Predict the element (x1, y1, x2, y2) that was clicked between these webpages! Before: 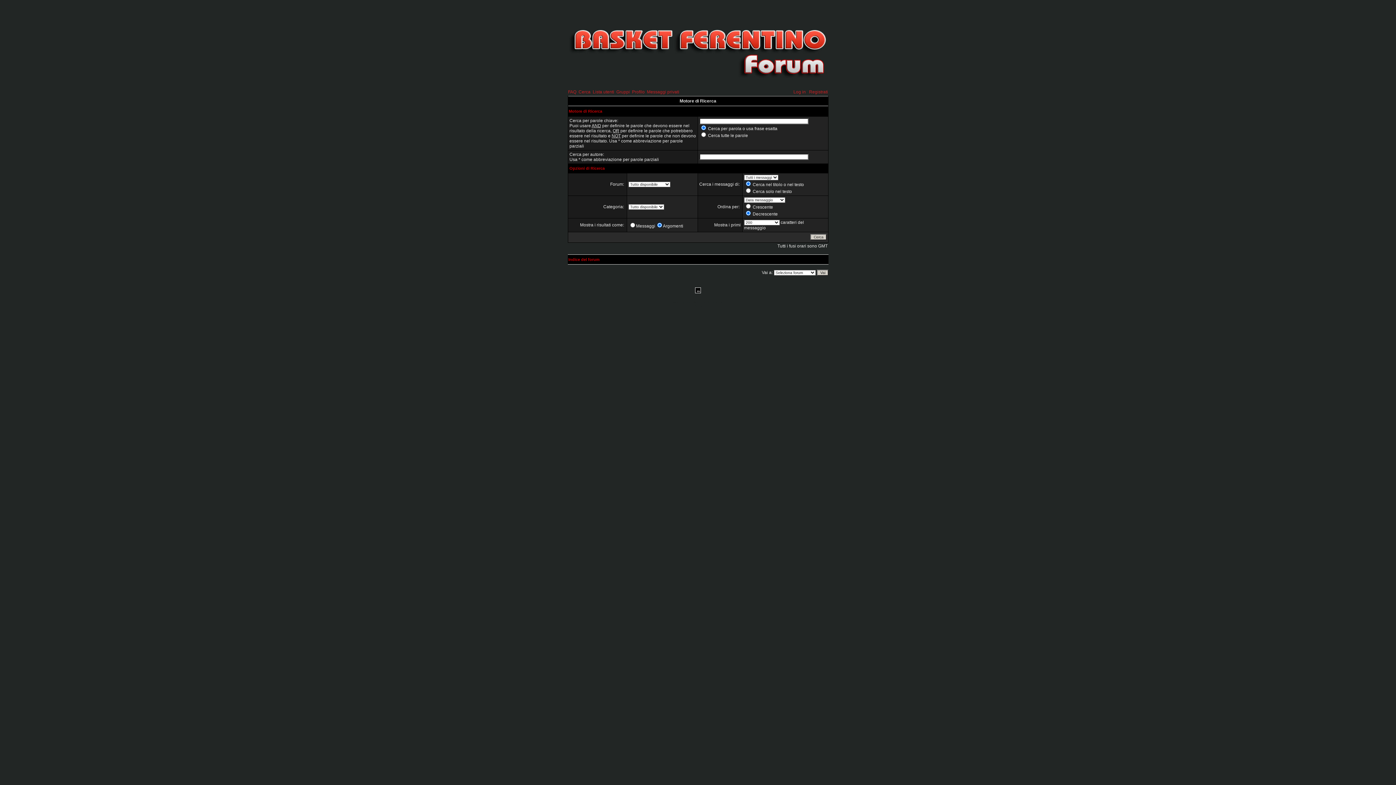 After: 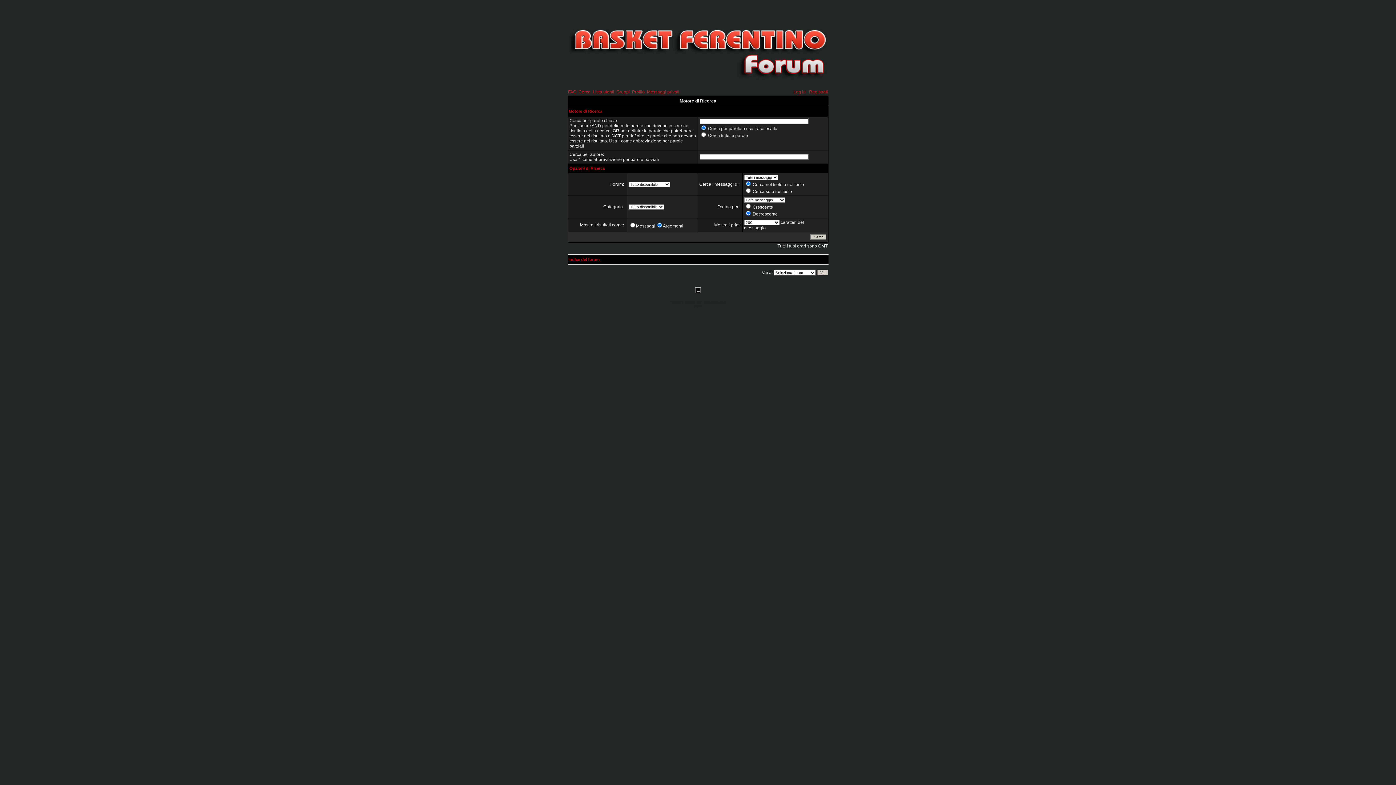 Action: label: phpBB bbox: (684, 300, 692, 304)